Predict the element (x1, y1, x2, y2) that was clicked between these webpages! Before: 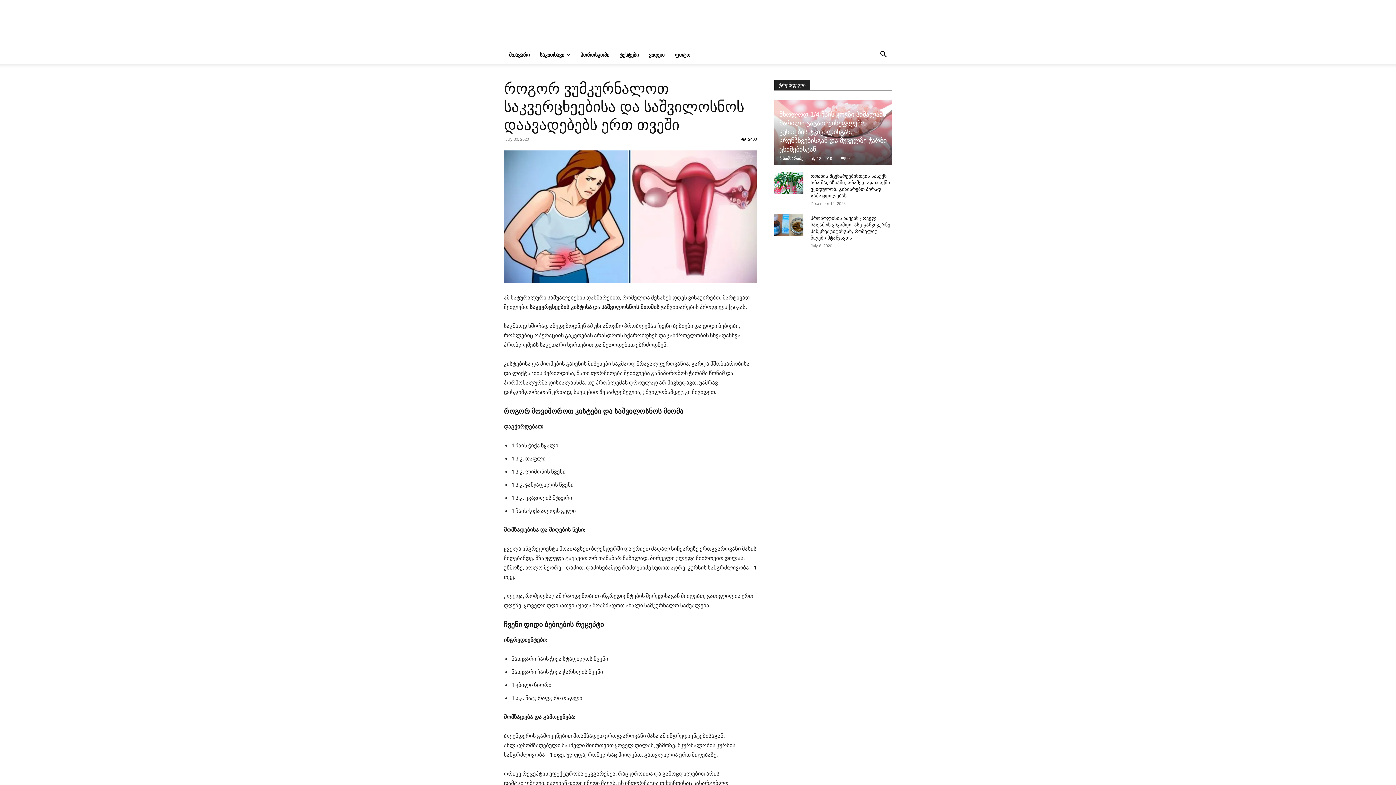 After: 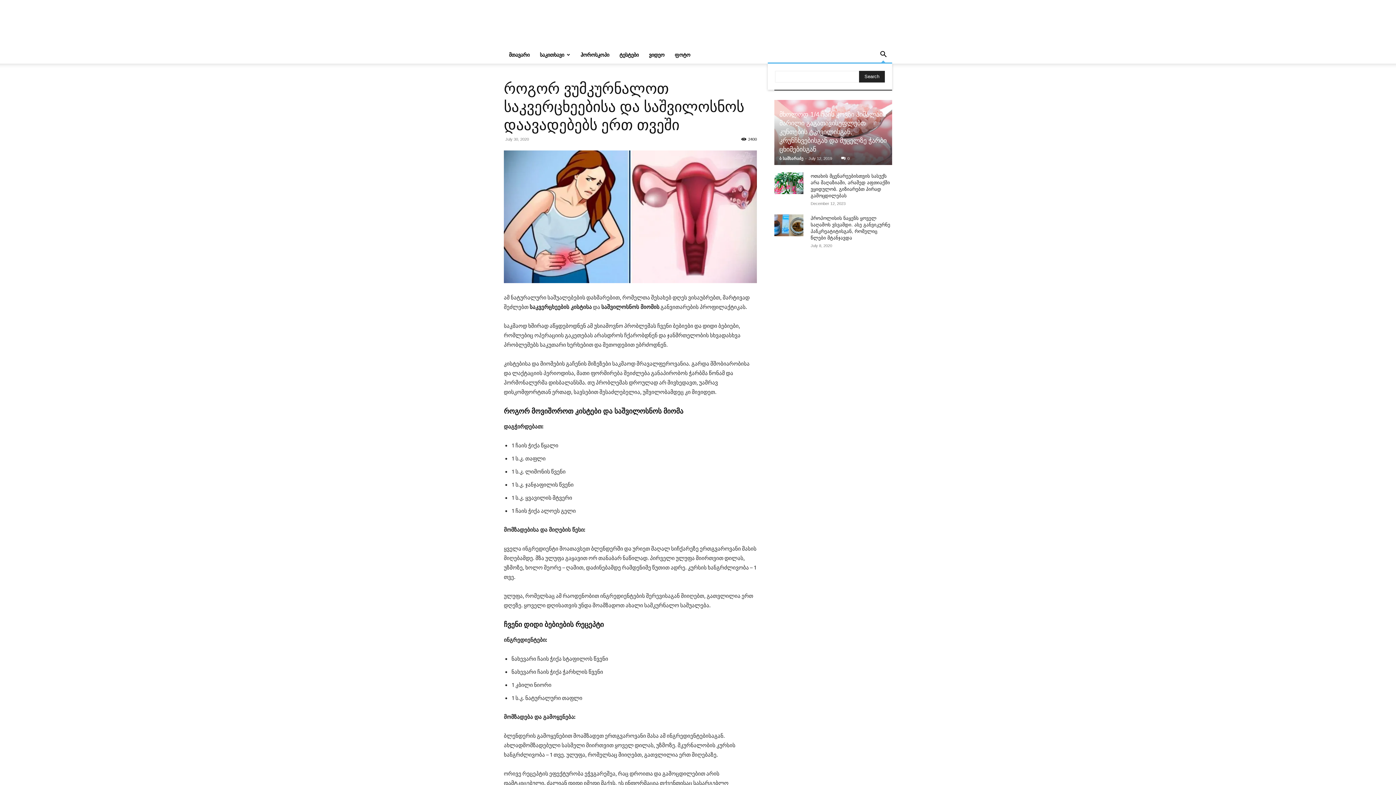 Action: bbox: (874, 52, 892, 58) label: Search